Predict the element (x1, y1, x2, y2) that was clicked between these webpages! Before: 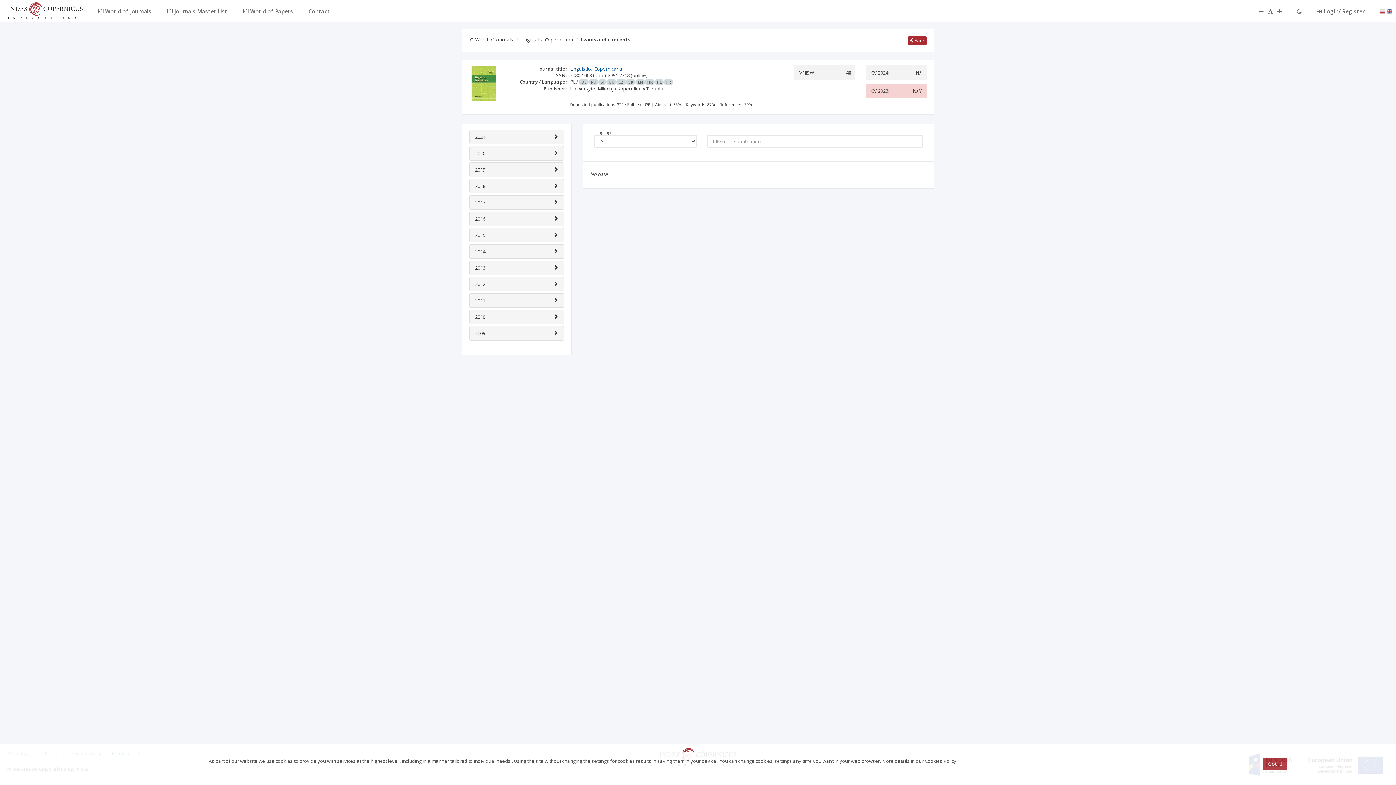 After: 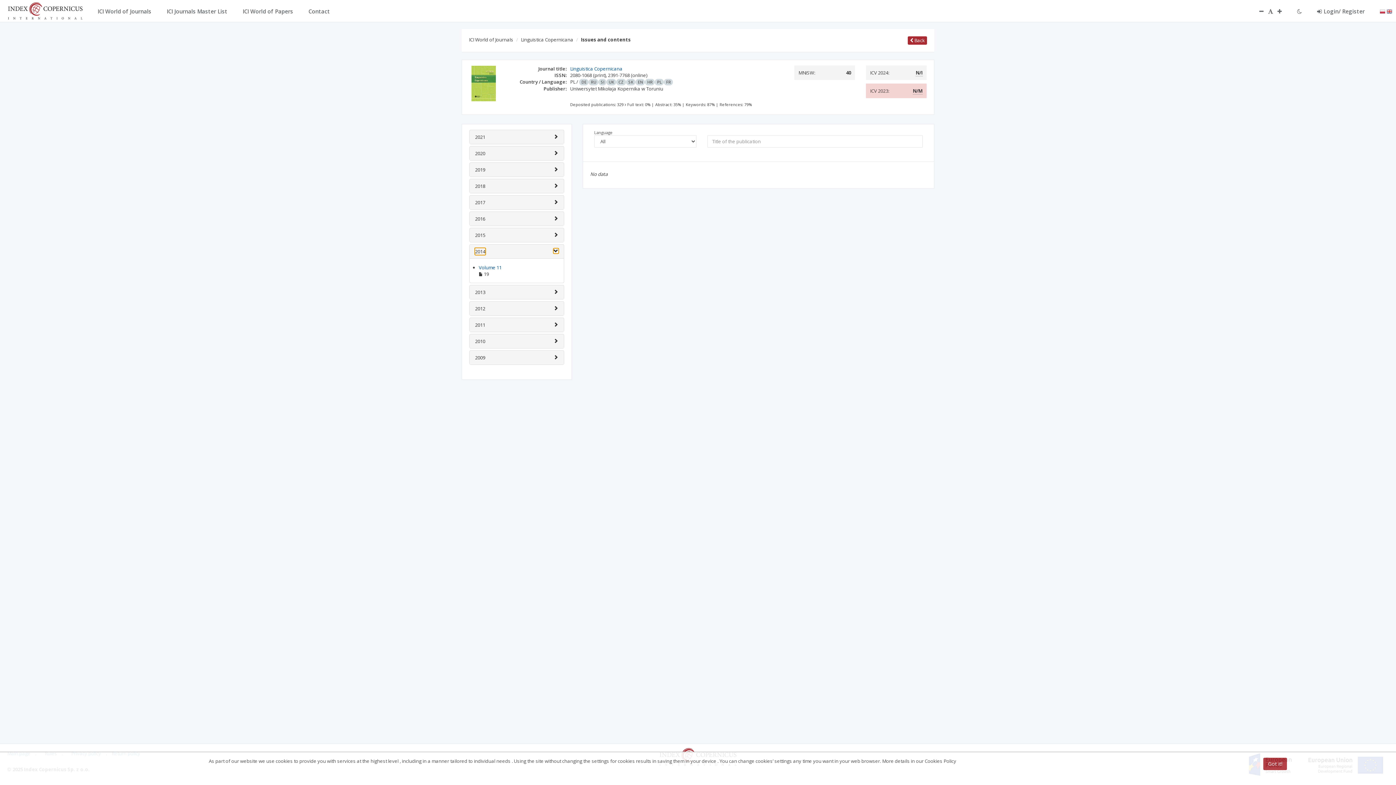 Action: label: 2014 bbox: (475, 248, 485, 254)